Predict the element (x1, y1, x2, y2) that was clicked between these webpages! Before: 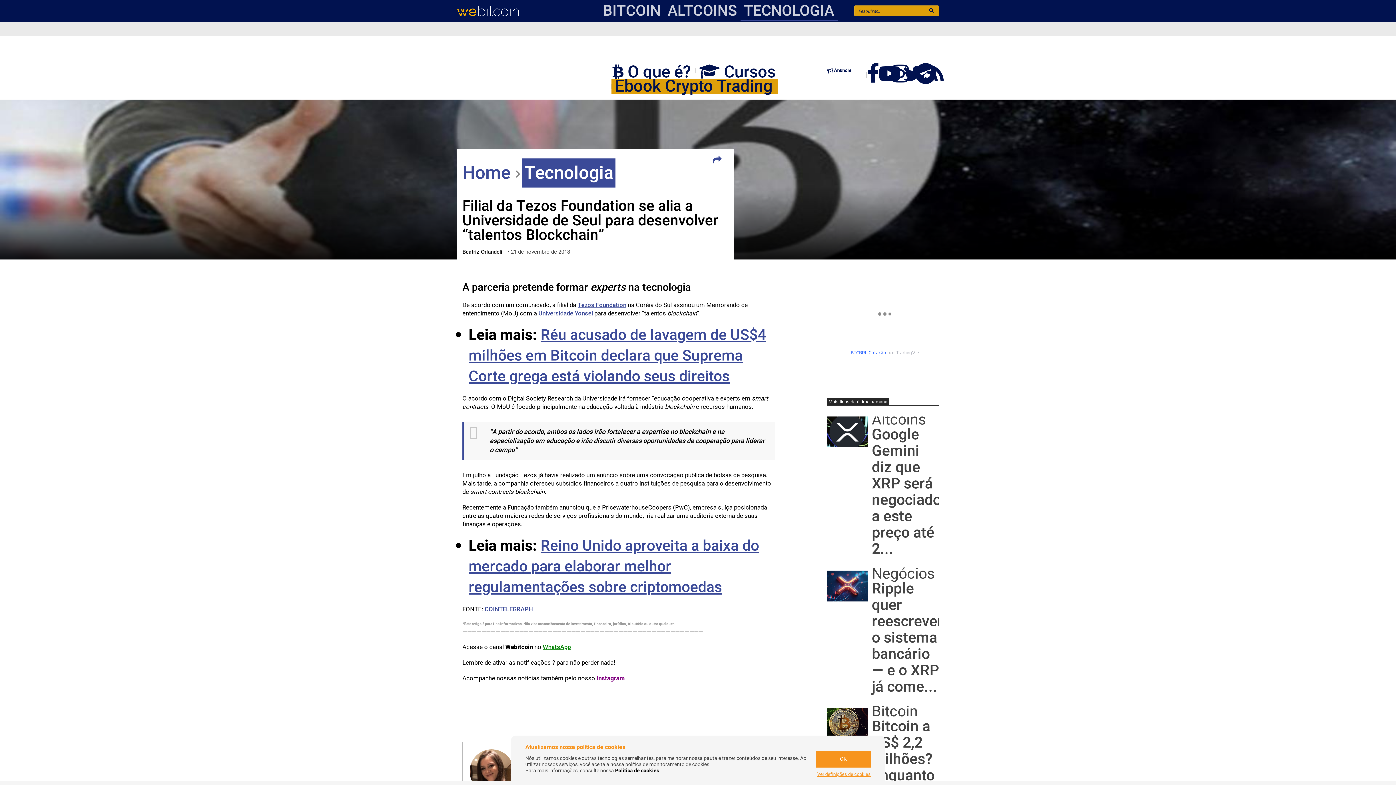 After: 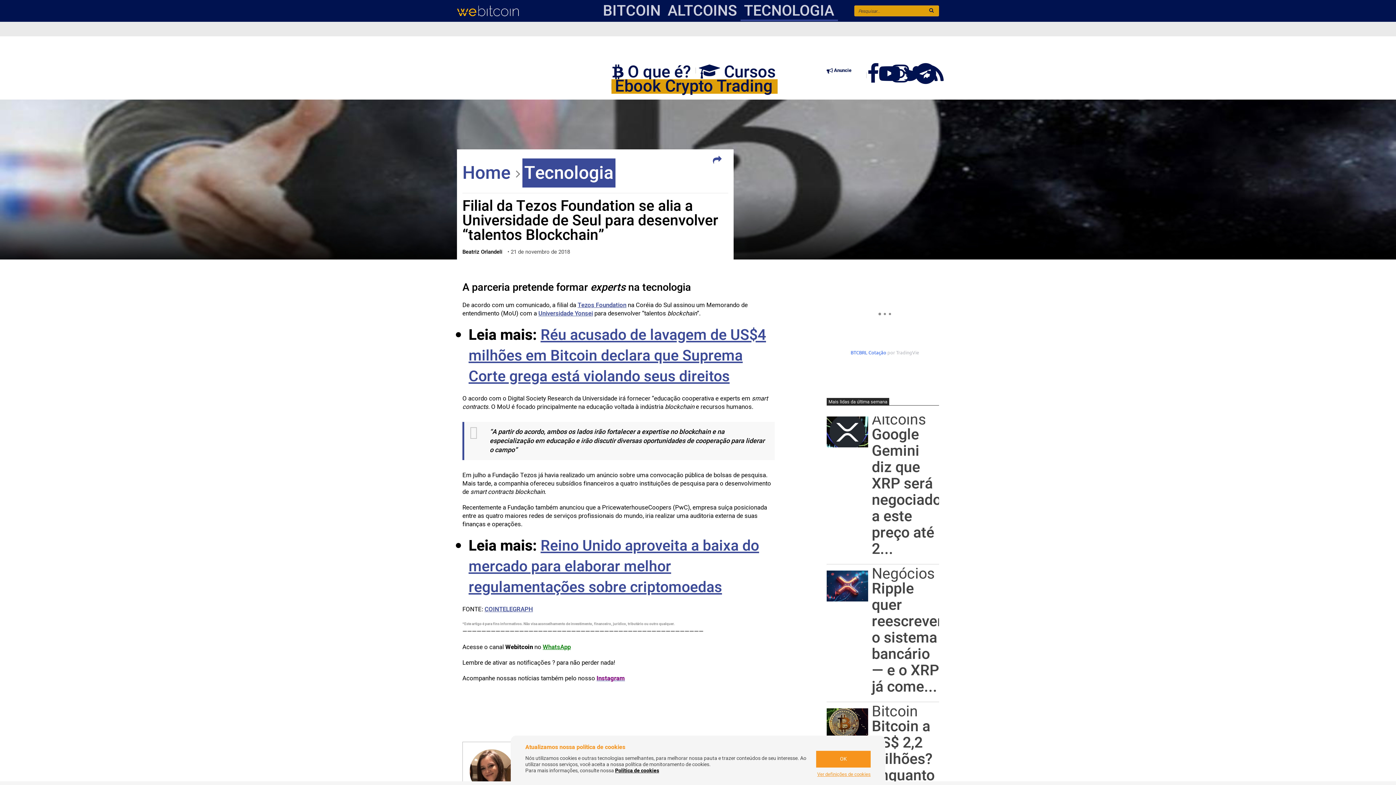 Action: label: Instagram bbox: (596, 674, 625, 683)